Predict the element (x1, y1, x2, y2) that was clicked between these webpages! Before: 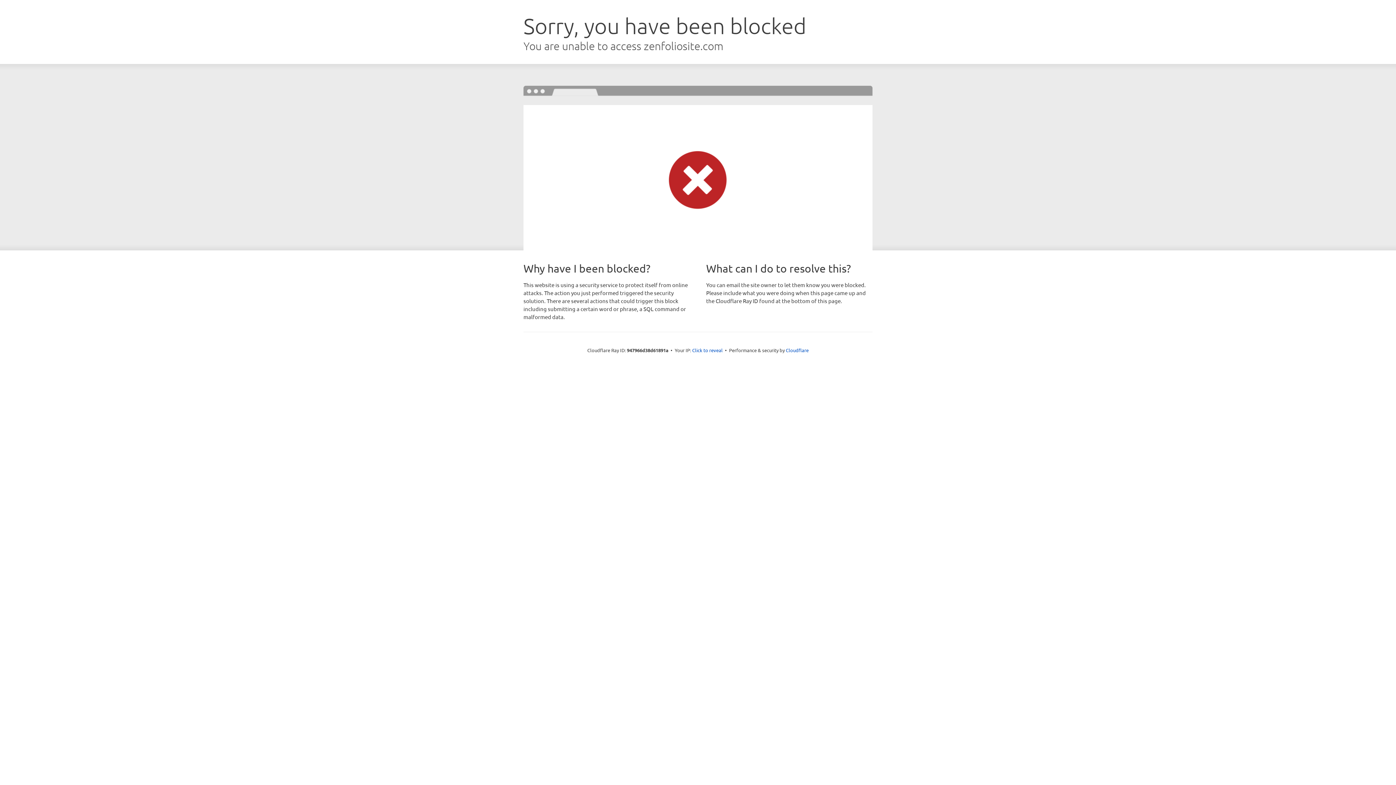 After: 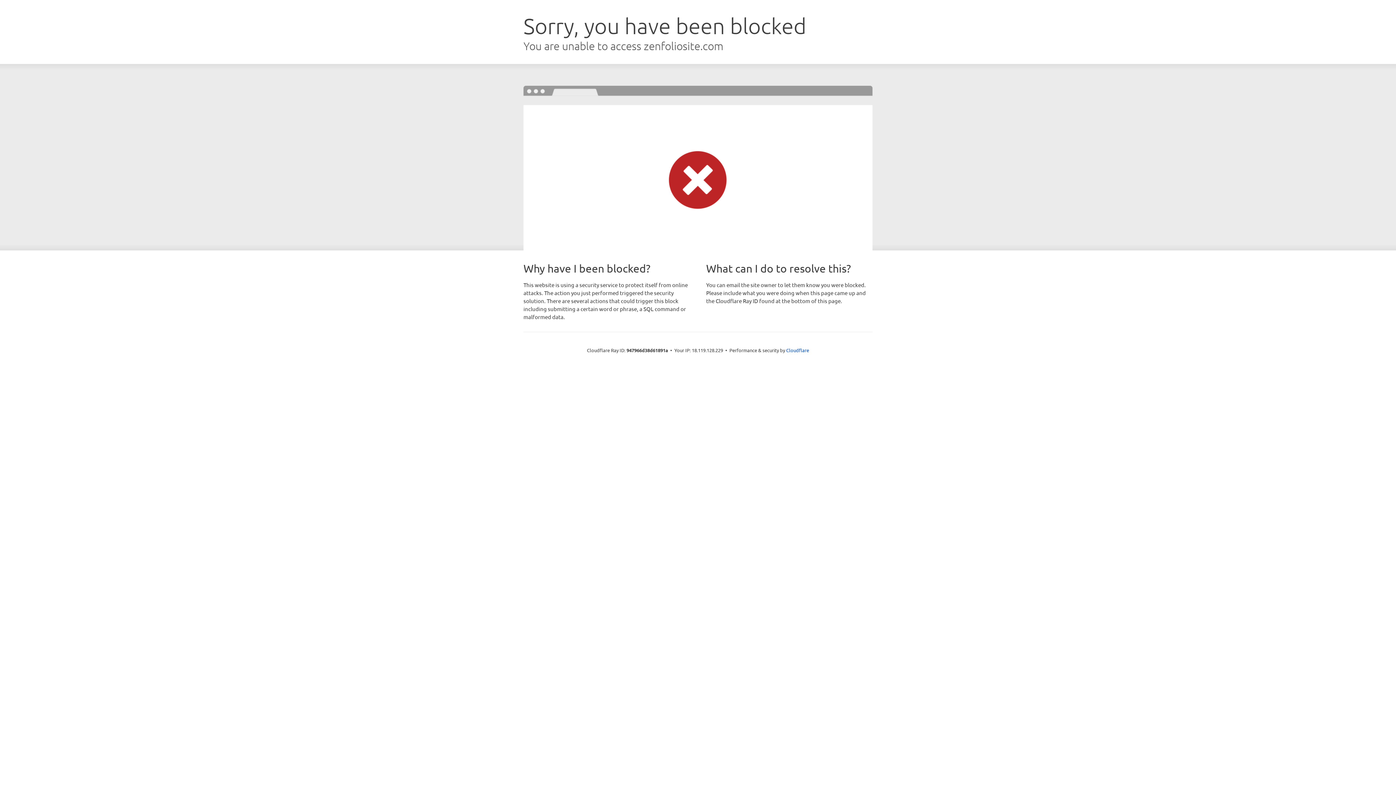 Action: label: Click to reveal bbox: (692, 346, 722, 353)